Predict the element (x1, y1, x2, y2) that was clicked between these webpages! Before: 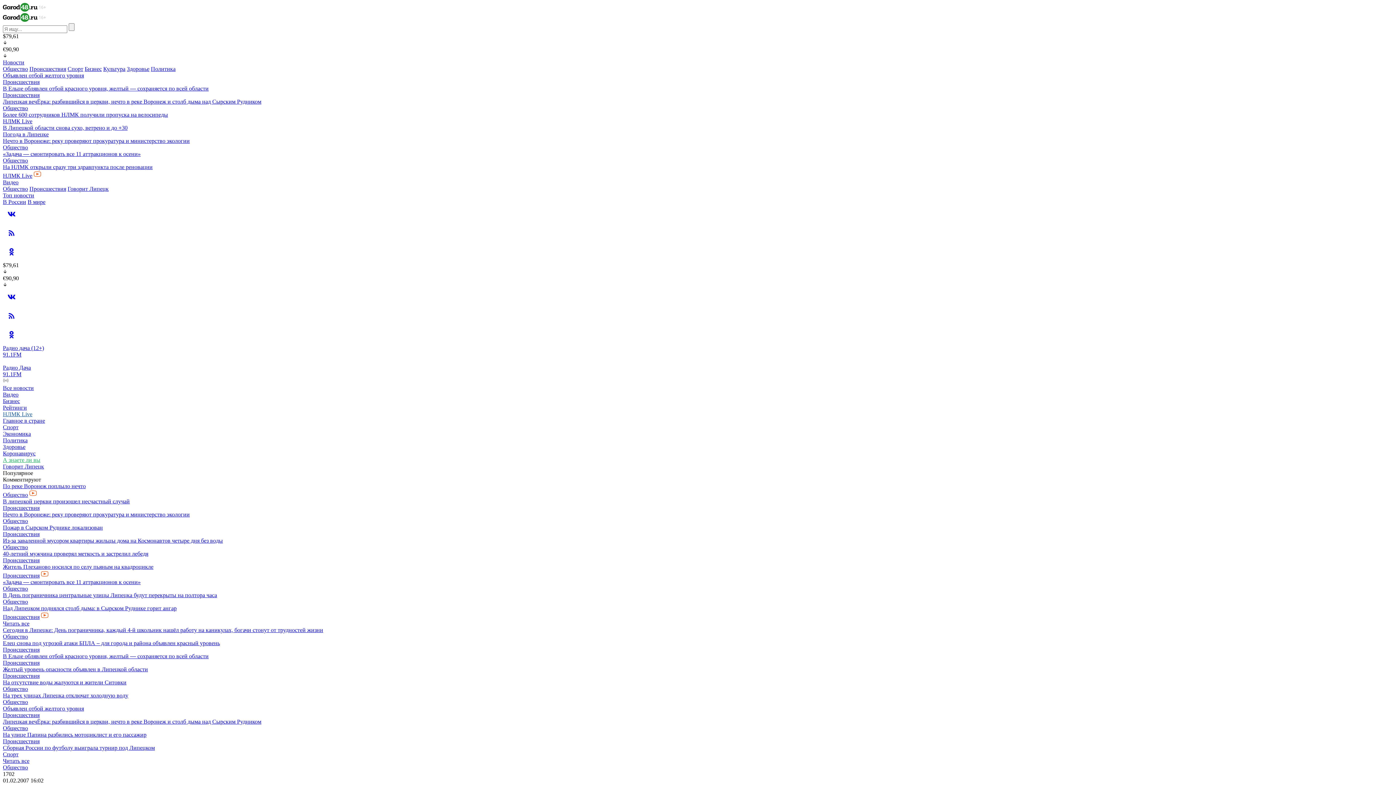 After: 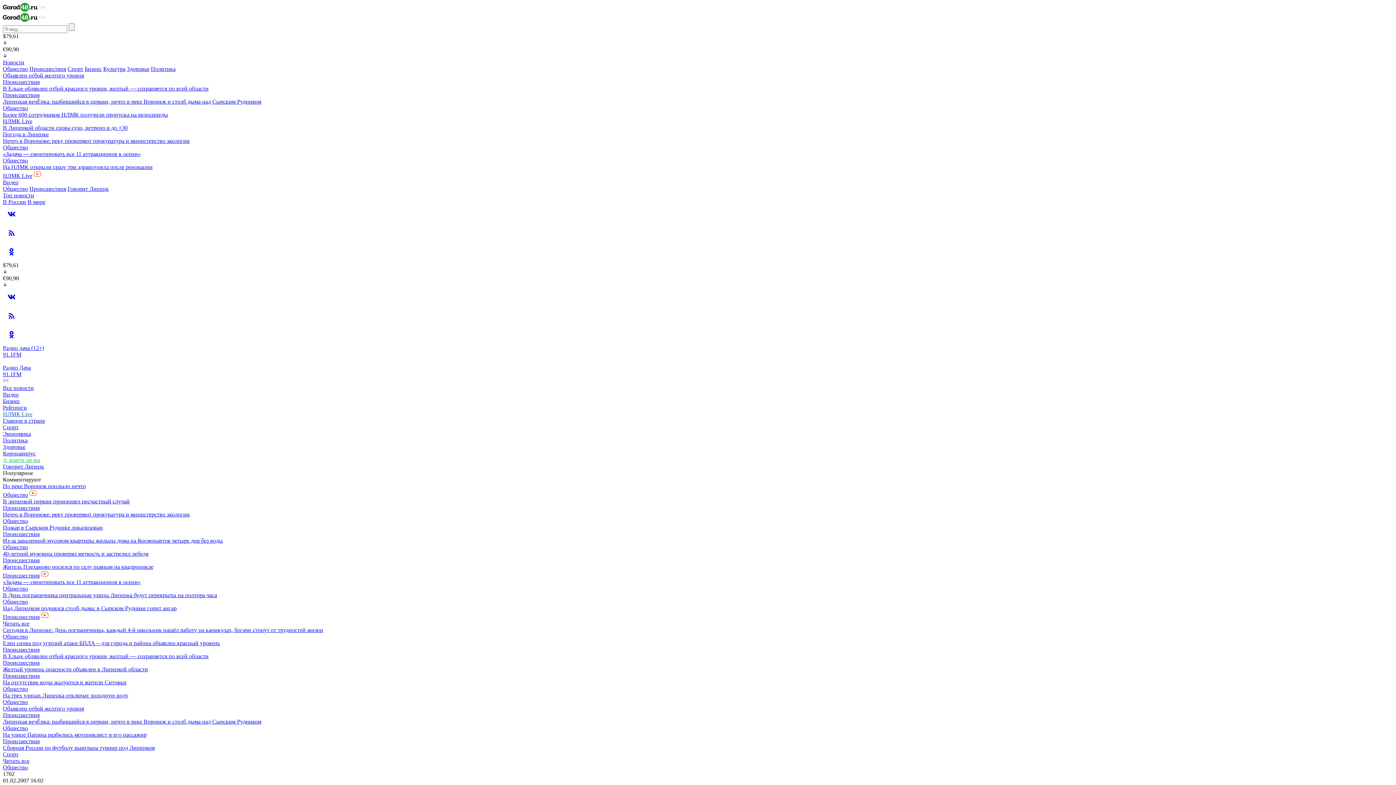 Action: bbox: (2, 205, 1393, 224)